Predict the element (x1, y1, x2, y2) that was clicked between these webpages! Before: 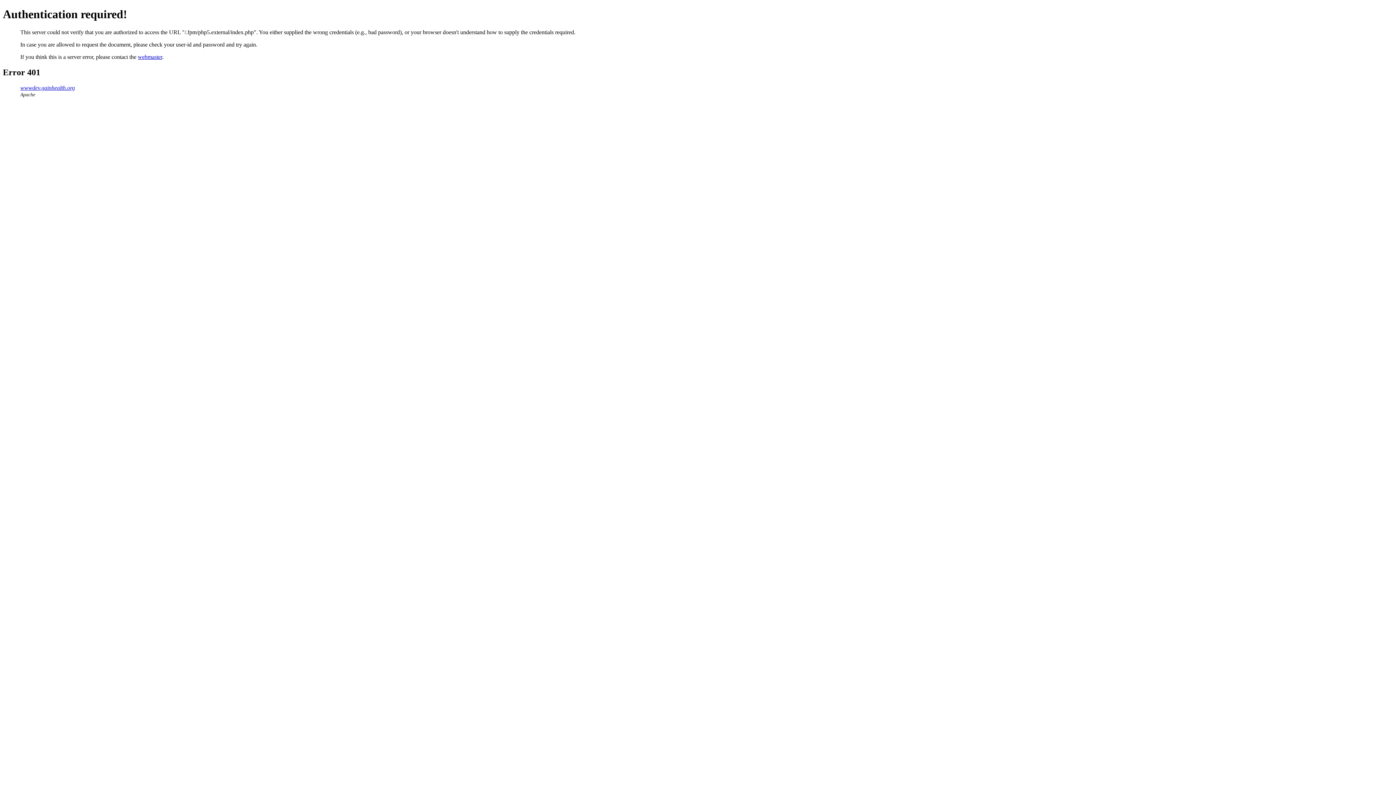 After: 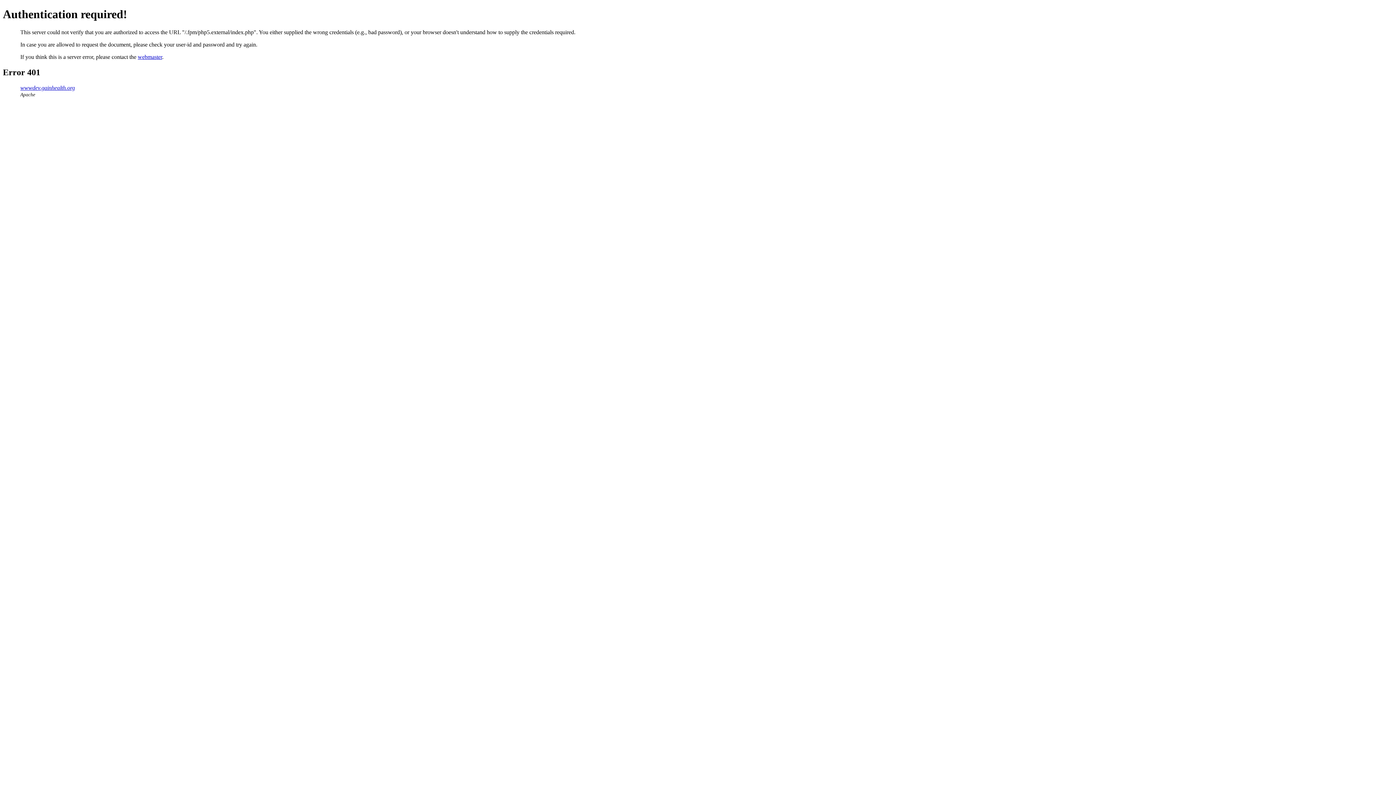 Action: label: wwwdev.gainhealth.org bbox: (20, 84, 74, 90)